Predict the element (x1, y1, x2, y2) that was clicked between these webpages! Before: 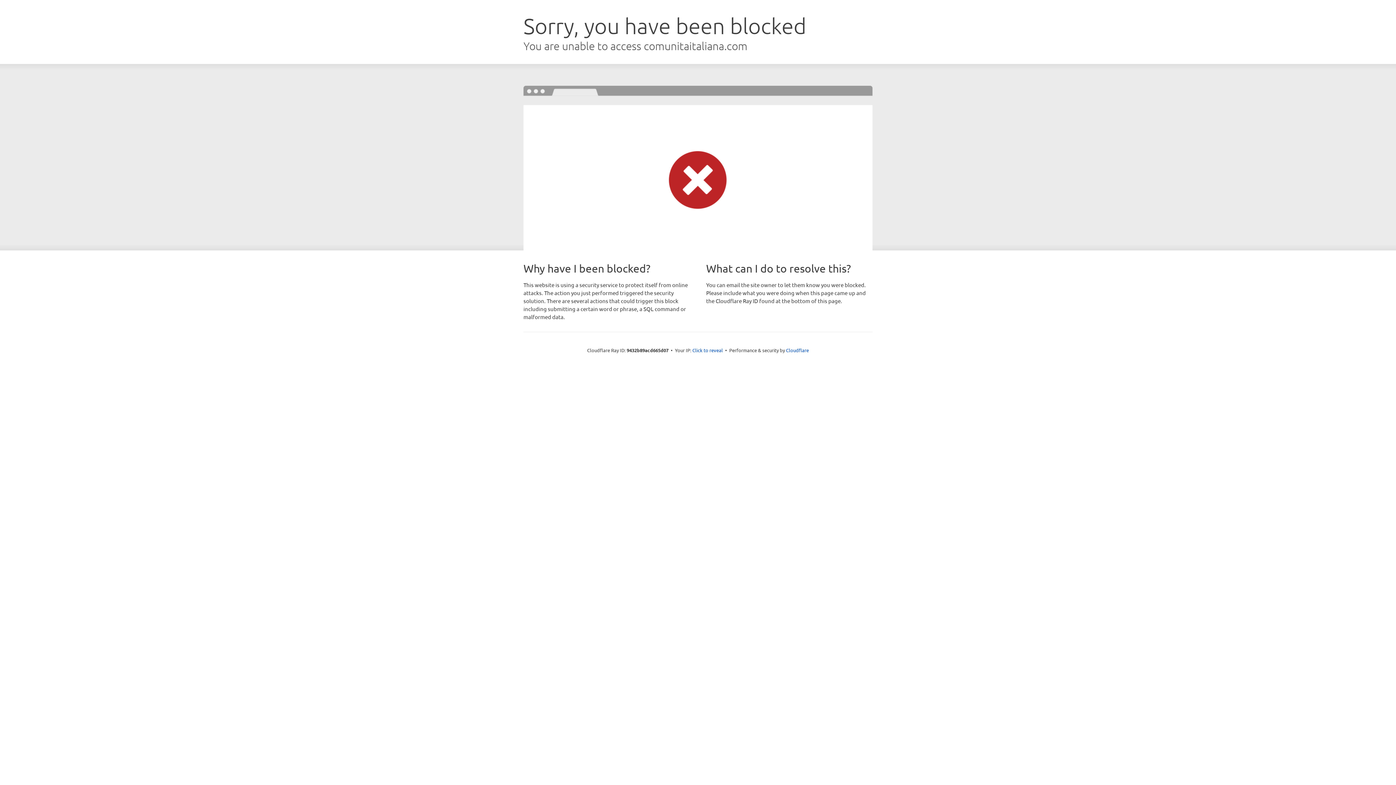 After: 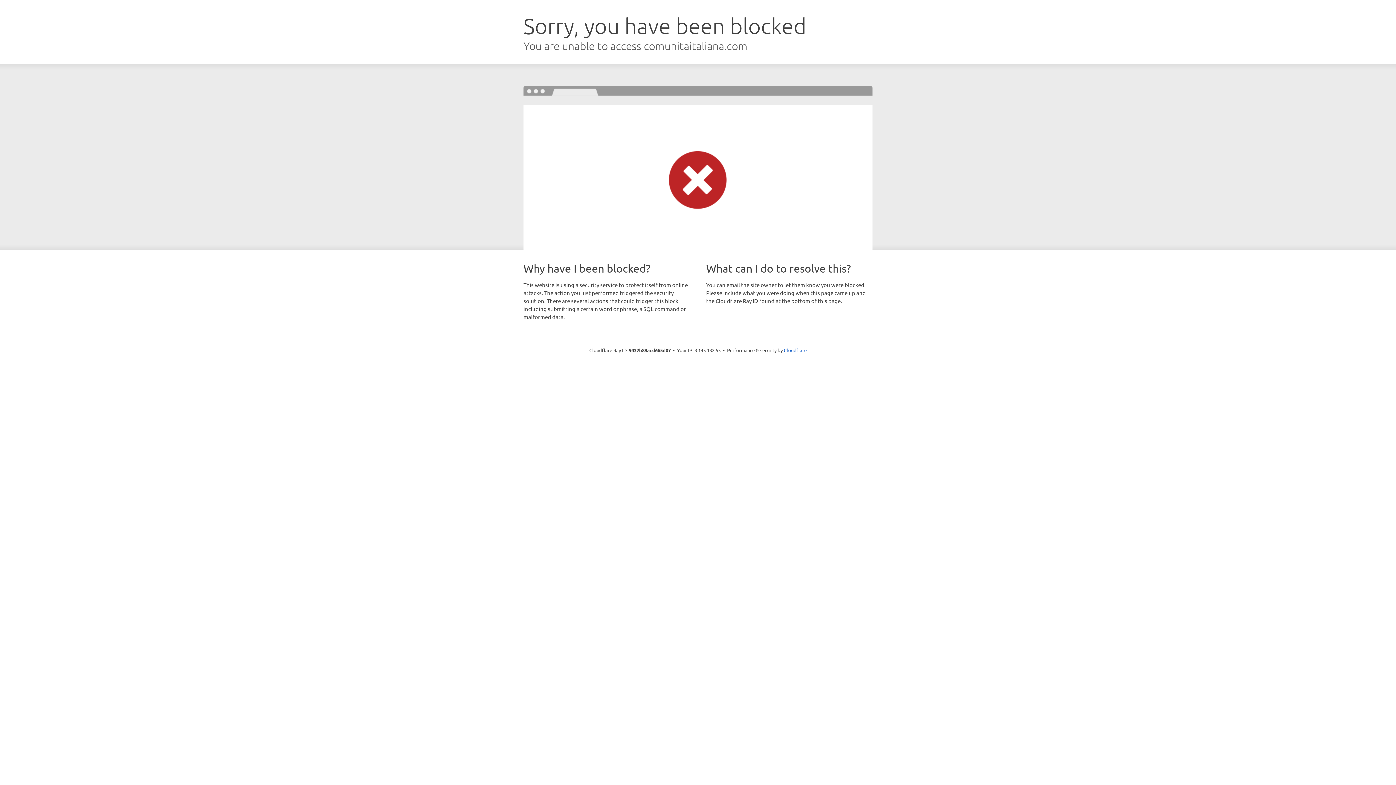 Action: label: Click to reveal bbox: (692, 346, 723, 353)